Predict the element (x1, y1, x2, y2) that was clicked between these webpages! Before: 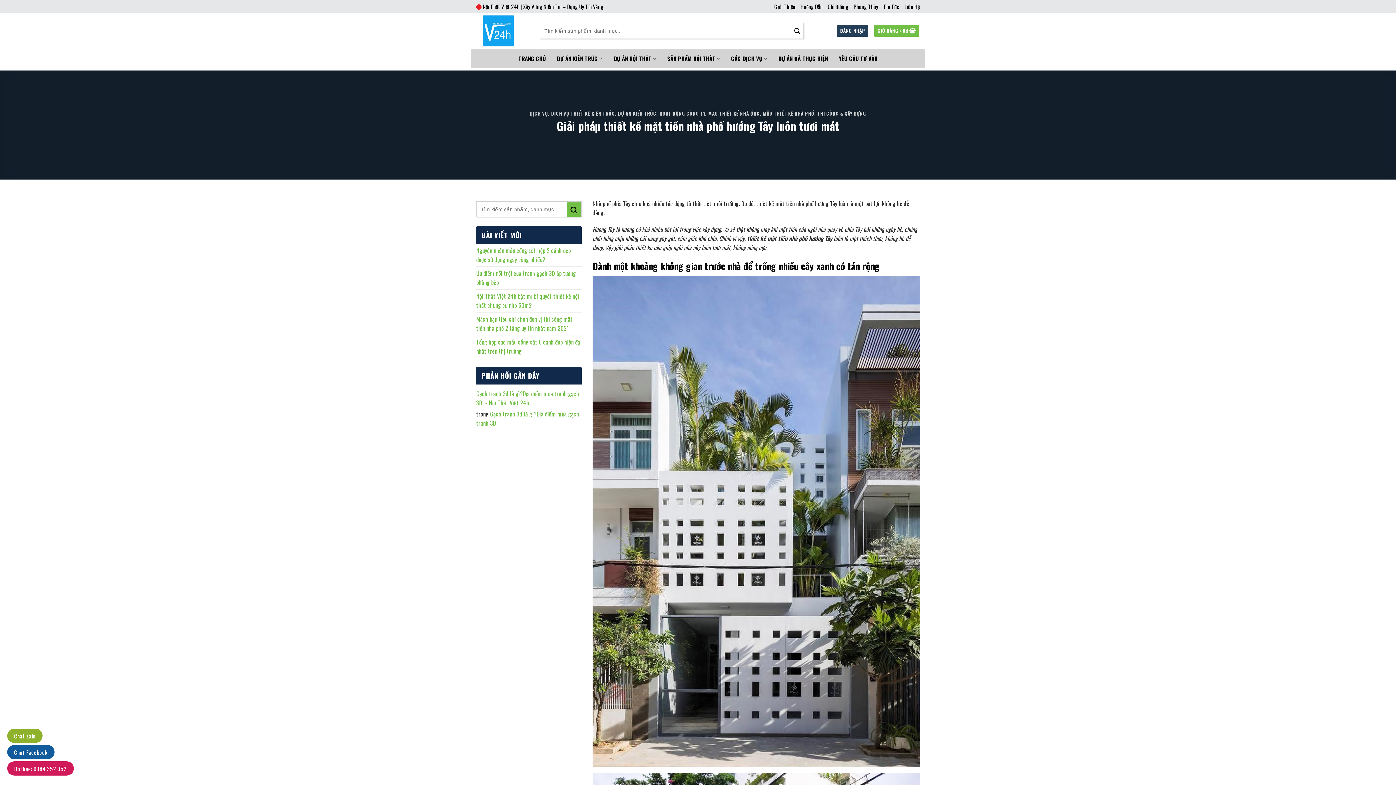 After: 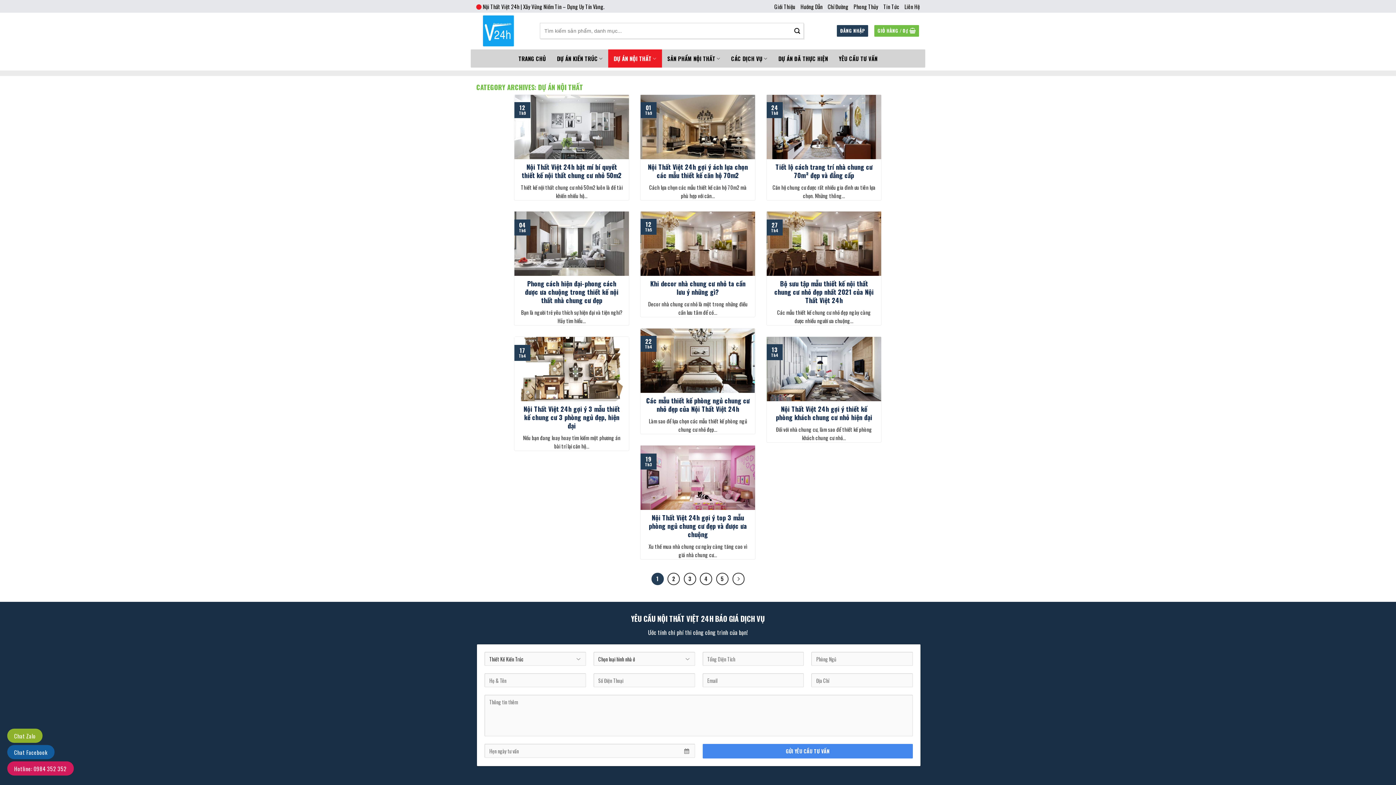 Action: label: DỰ ÁN NỘI THẤT bbox: (608, 49, 662, 67)